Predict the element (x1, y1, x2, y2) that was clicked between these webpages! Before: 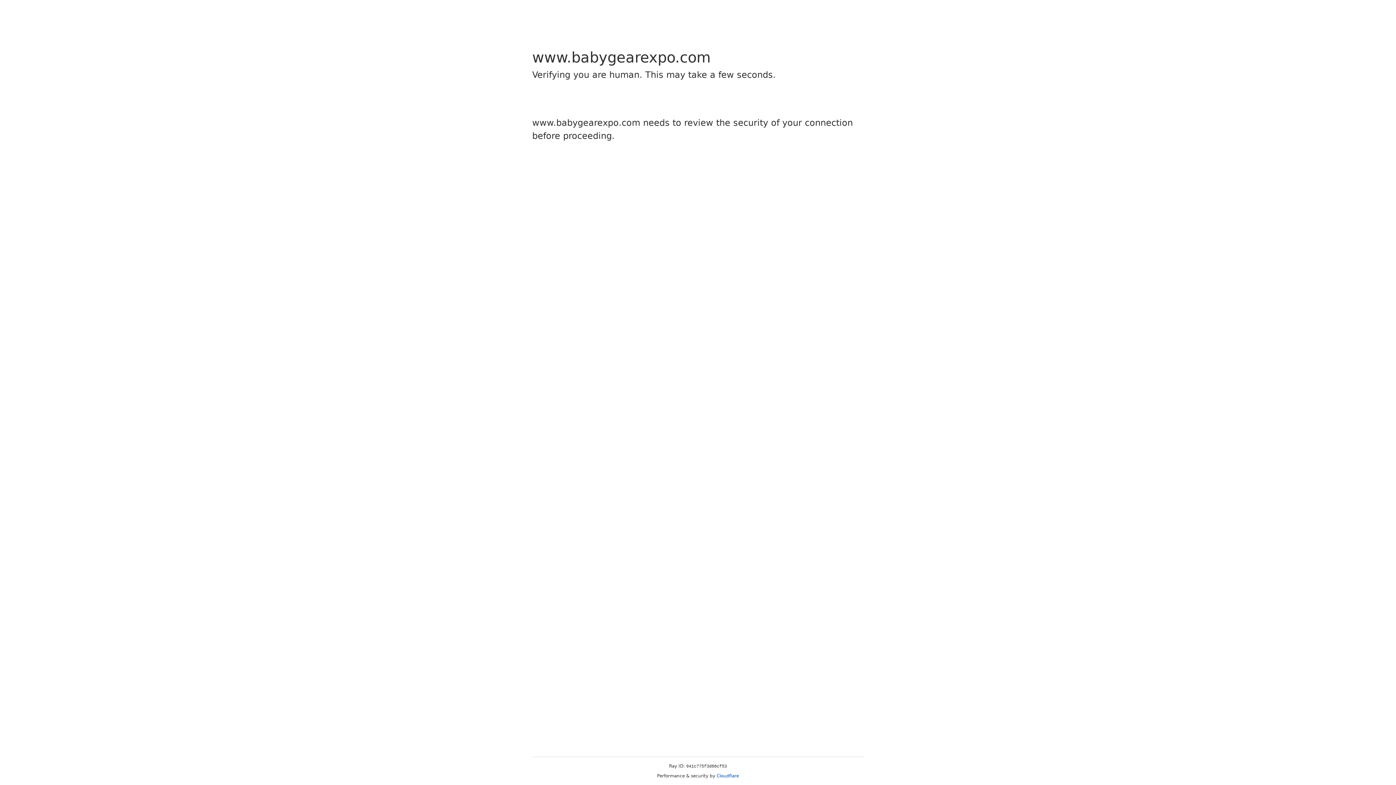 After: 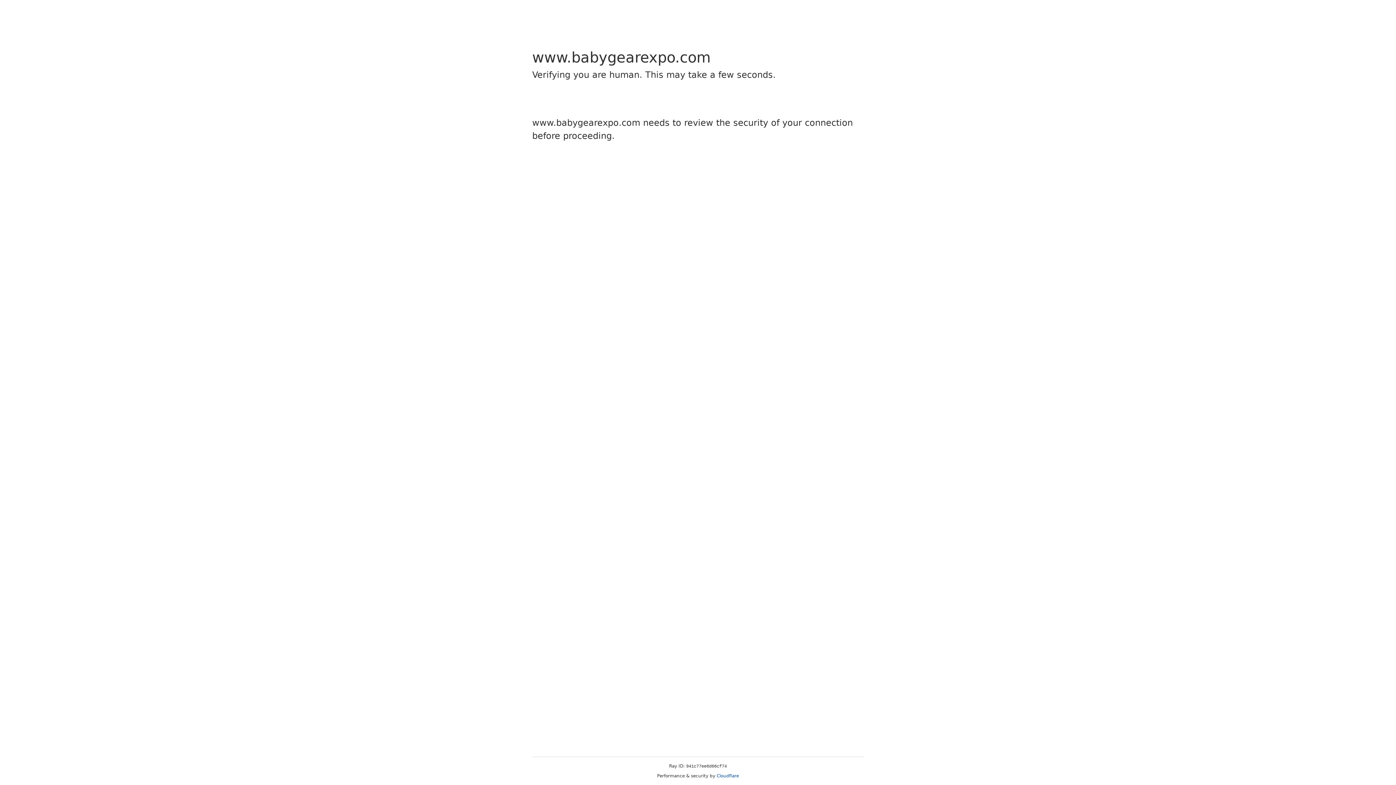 Action: label: Cloudflare bbox: (716, 773, 739, 778)